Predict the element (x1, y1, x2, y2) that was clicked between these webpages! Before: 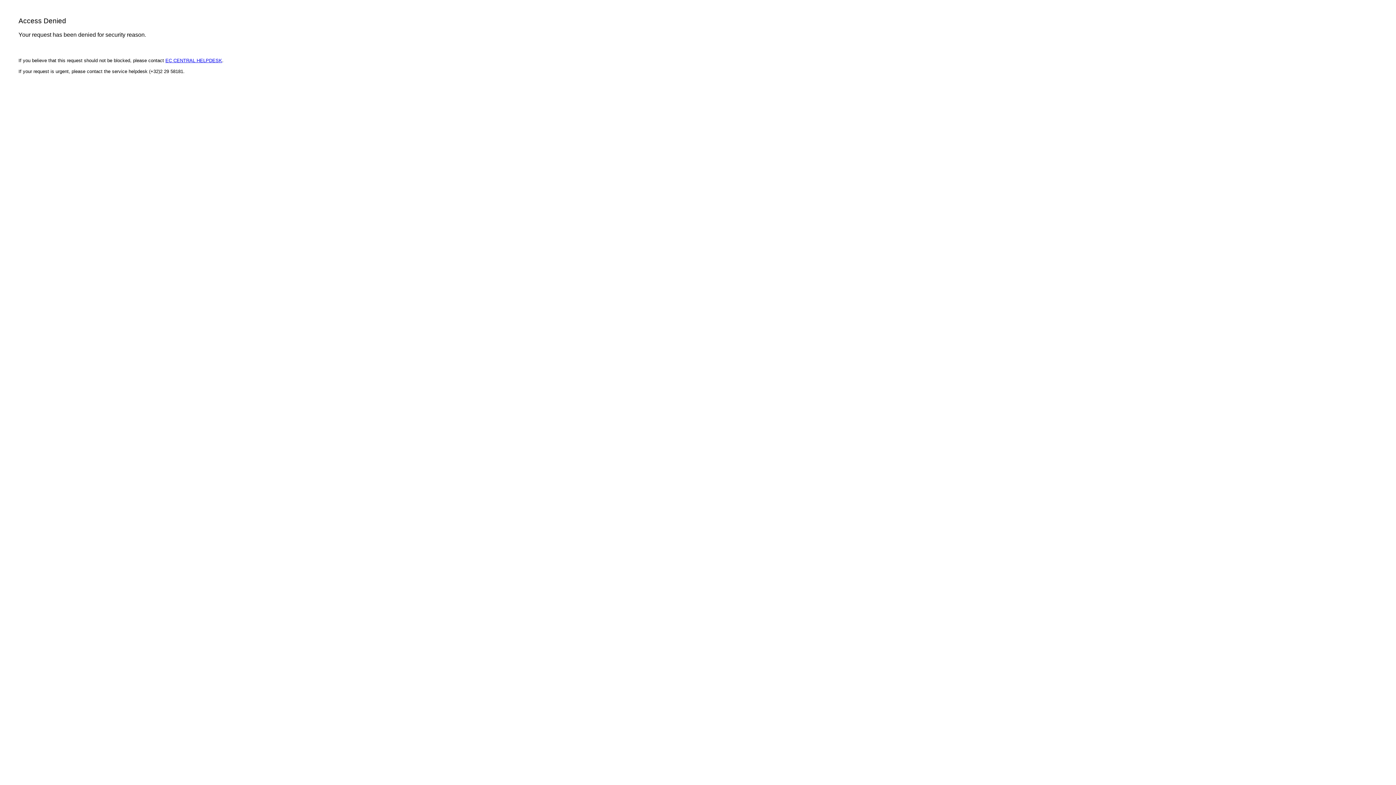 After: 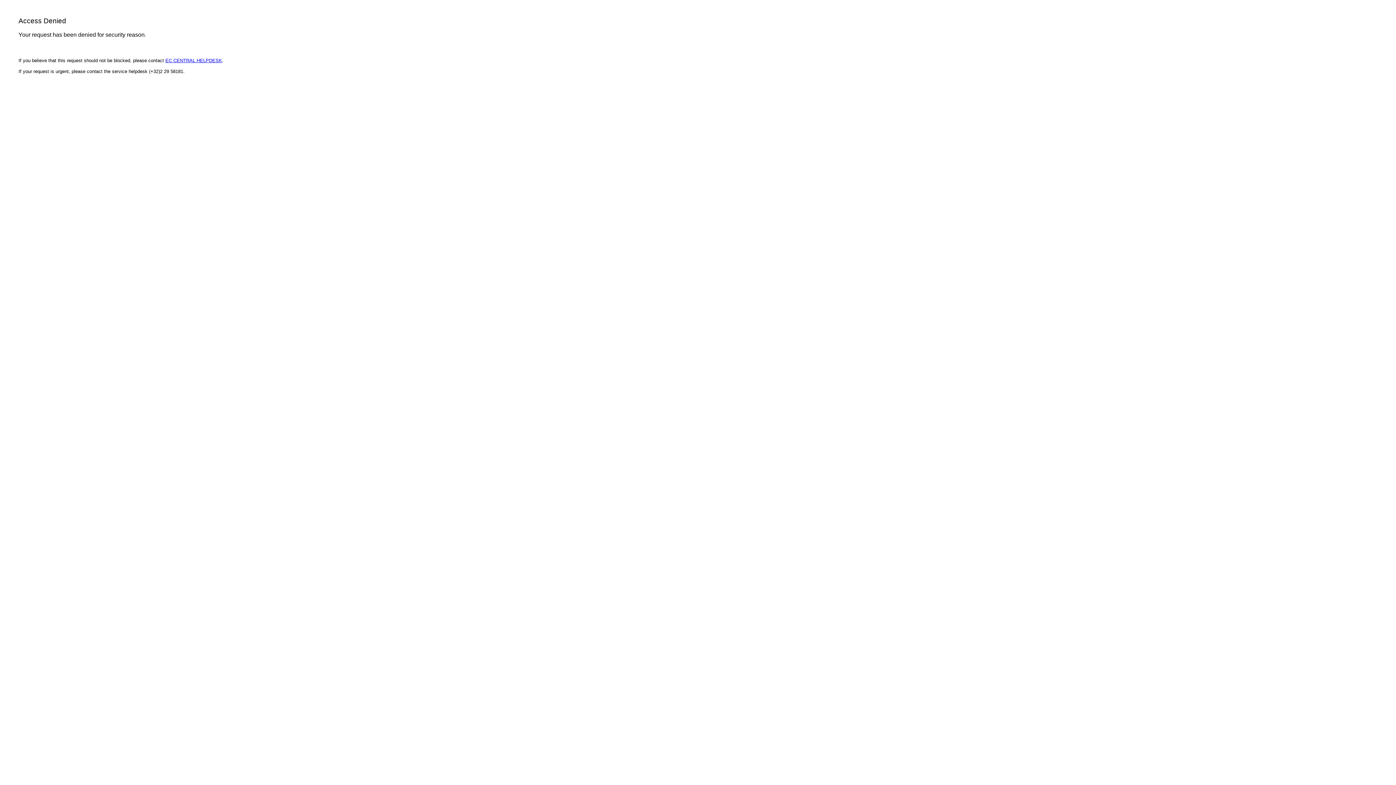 Action: bbox: (165, 57, 222, 63) label: EC CENTRAL HELPDESK